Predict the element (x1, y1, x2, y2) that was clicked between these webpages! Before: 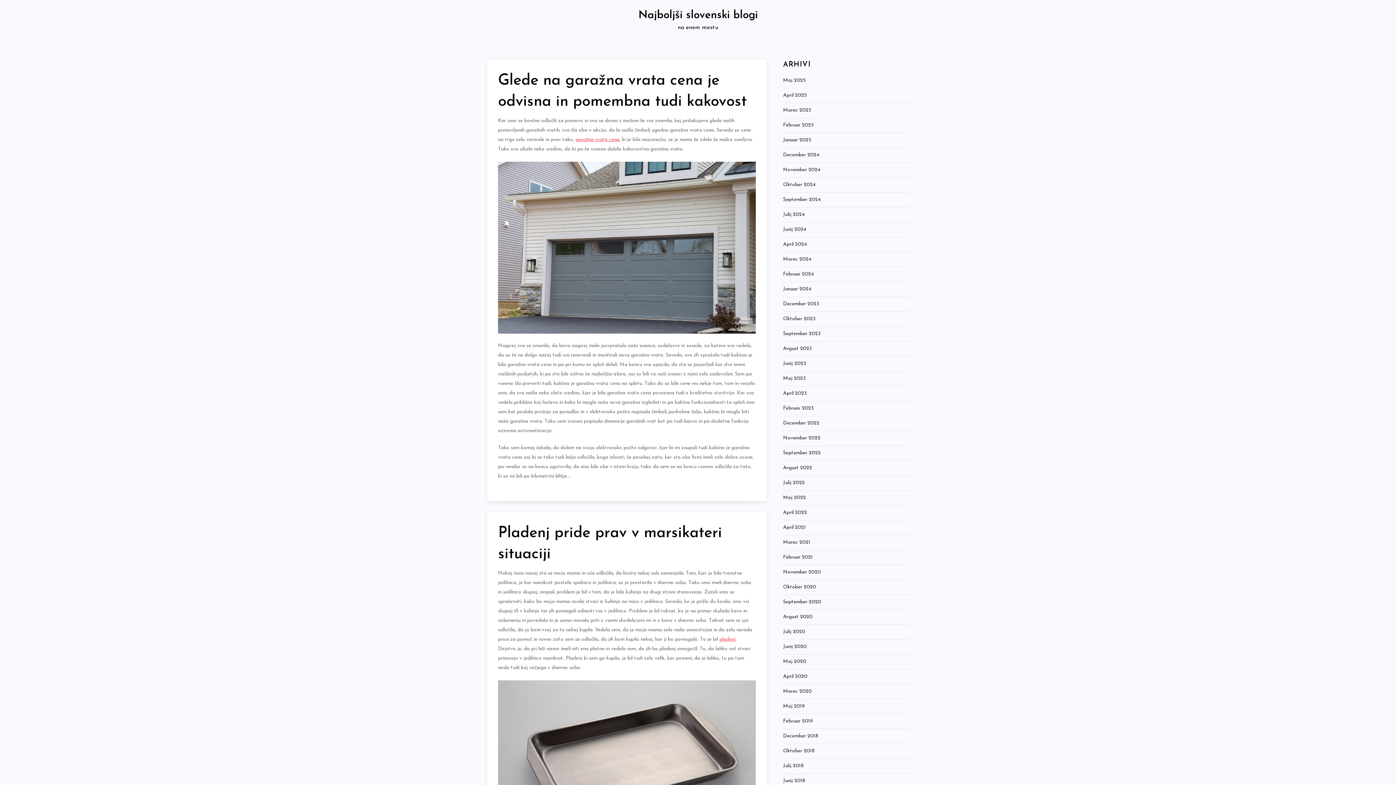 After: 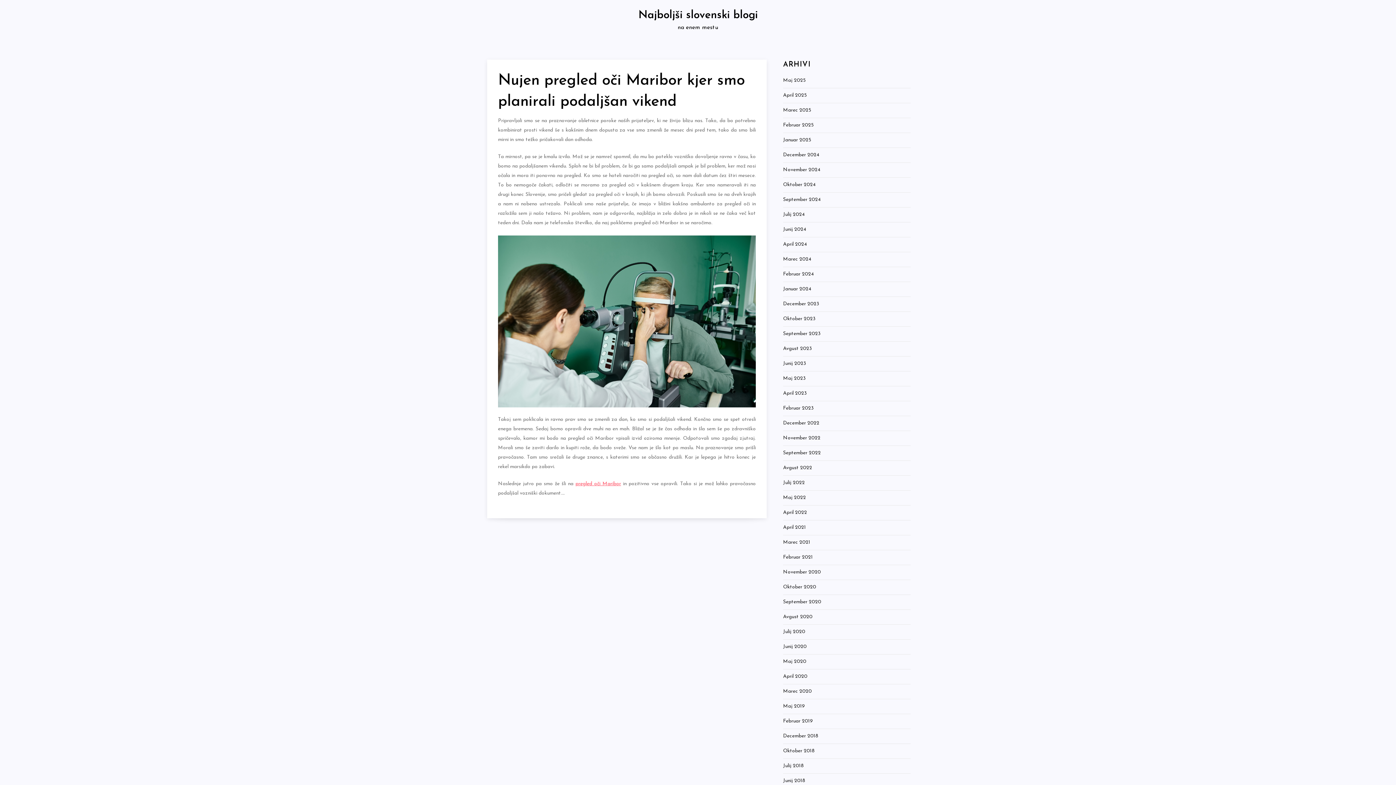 Action: label: November 2024 bbox: (783, 165, 820, 174)